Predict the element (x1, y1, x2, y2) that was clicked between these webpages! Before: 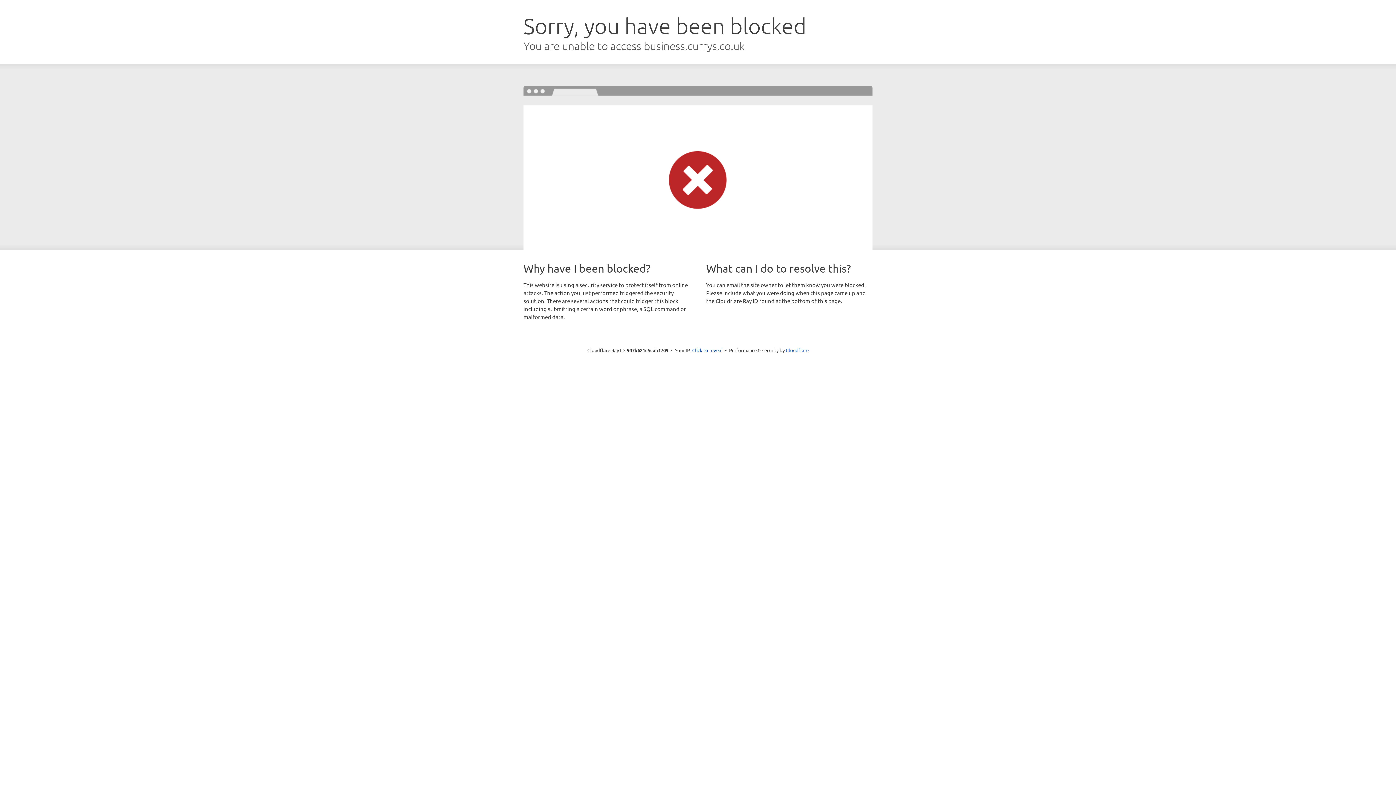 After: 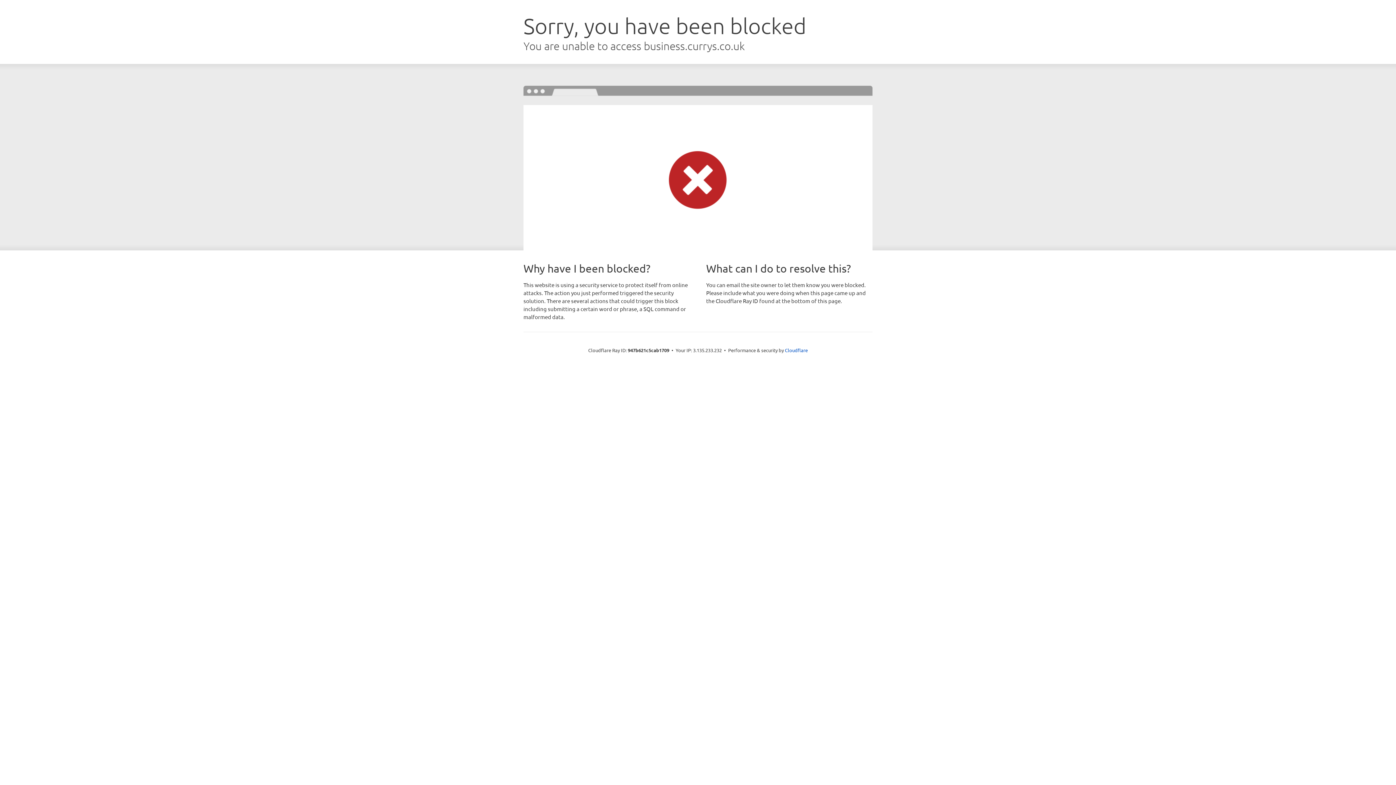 Action: bbox: (692, 346, 722, 353) label: Click to reveal